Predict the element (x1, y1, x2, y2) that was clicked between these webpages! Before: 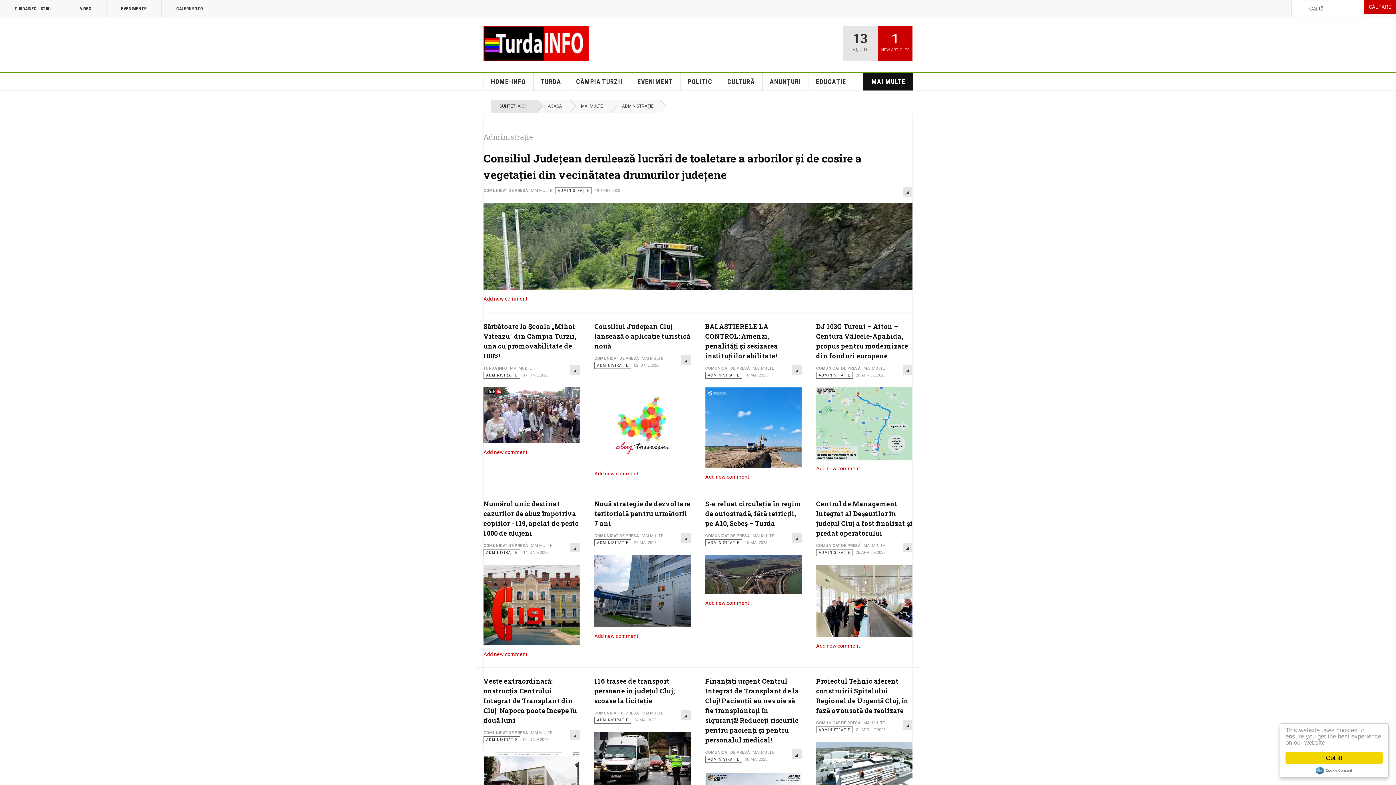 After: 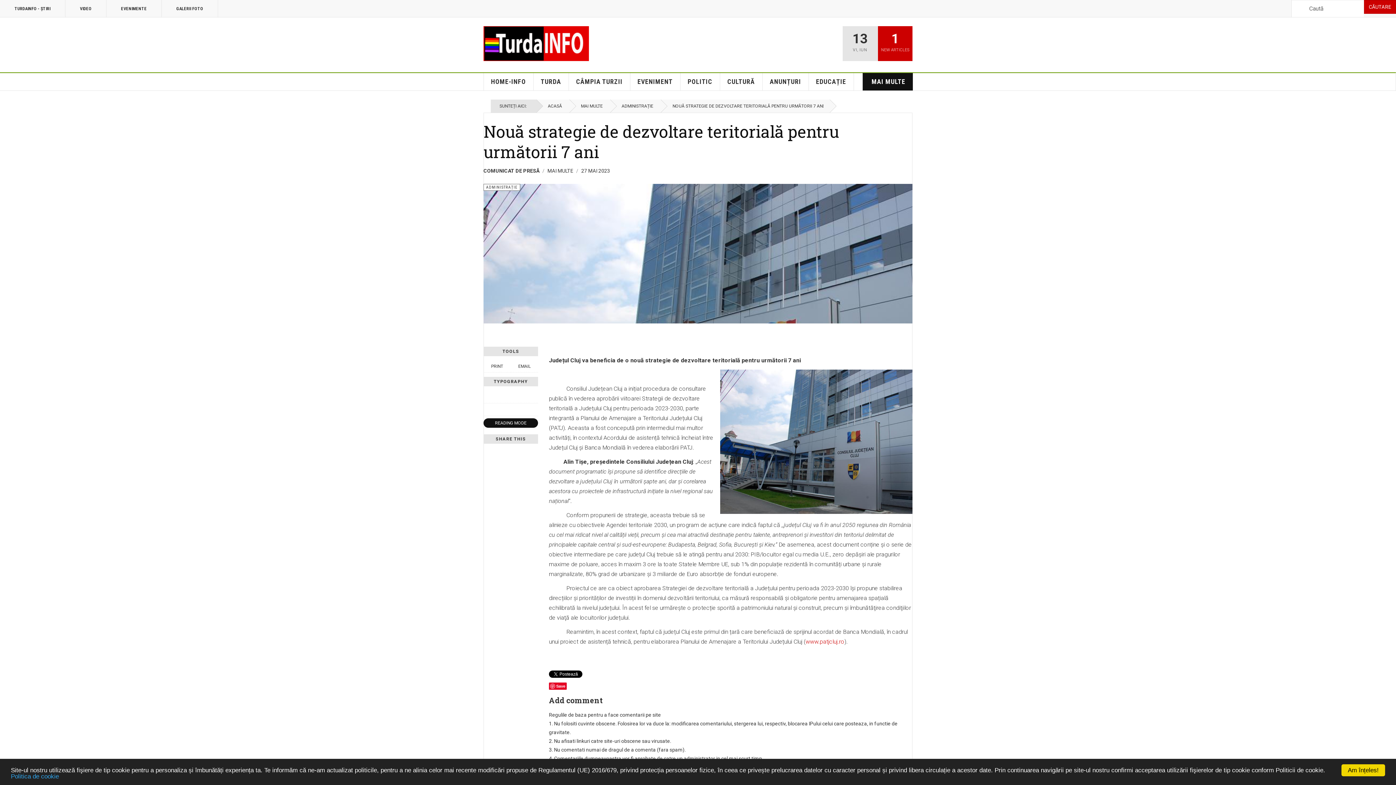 Action: bbox: (594, 499, 690, 528) label: Nouă strategie de dezvoltare teritorială pentru următorii 7 ani